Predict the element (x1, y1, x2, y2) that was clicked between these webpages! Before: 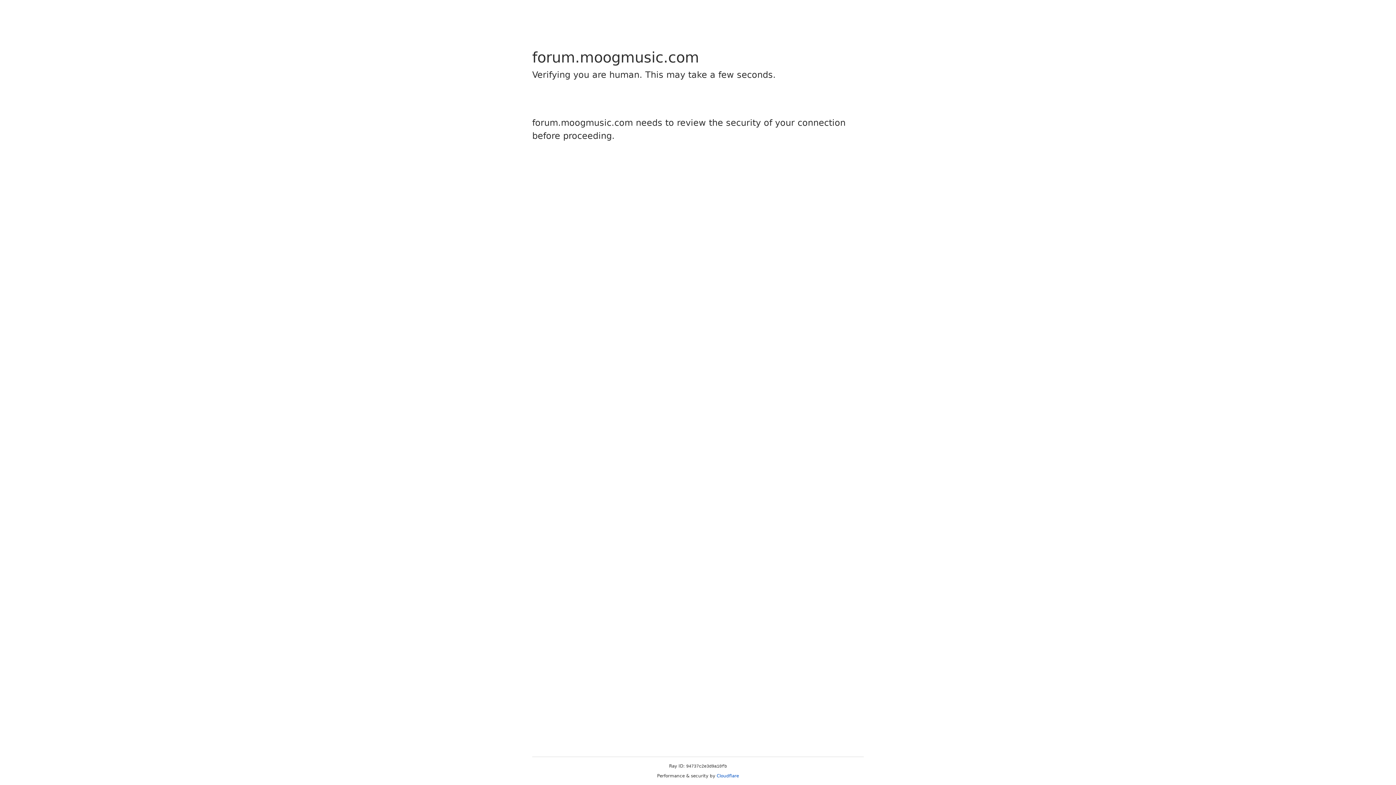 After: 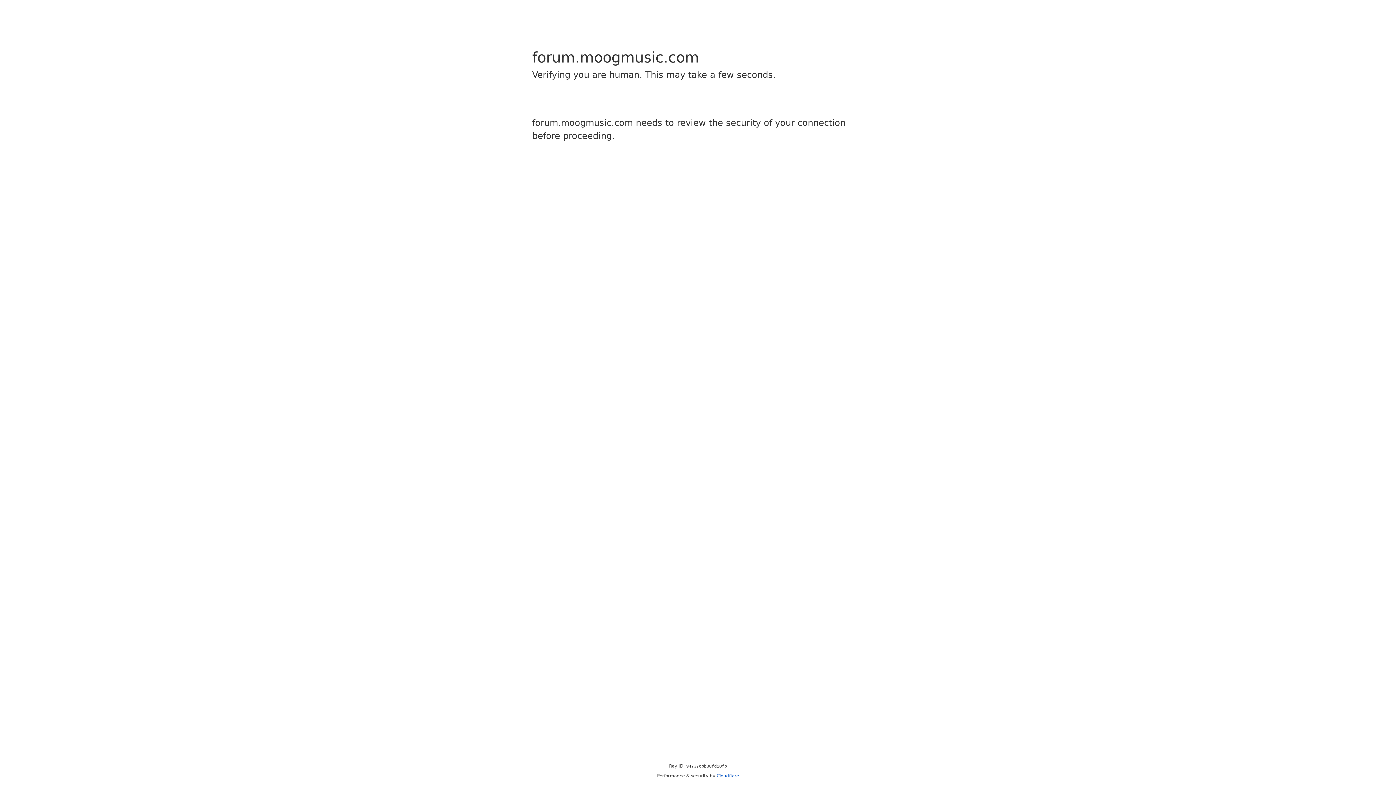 Action: bbox: (716, 773, 739, 778) label: Cloudflare